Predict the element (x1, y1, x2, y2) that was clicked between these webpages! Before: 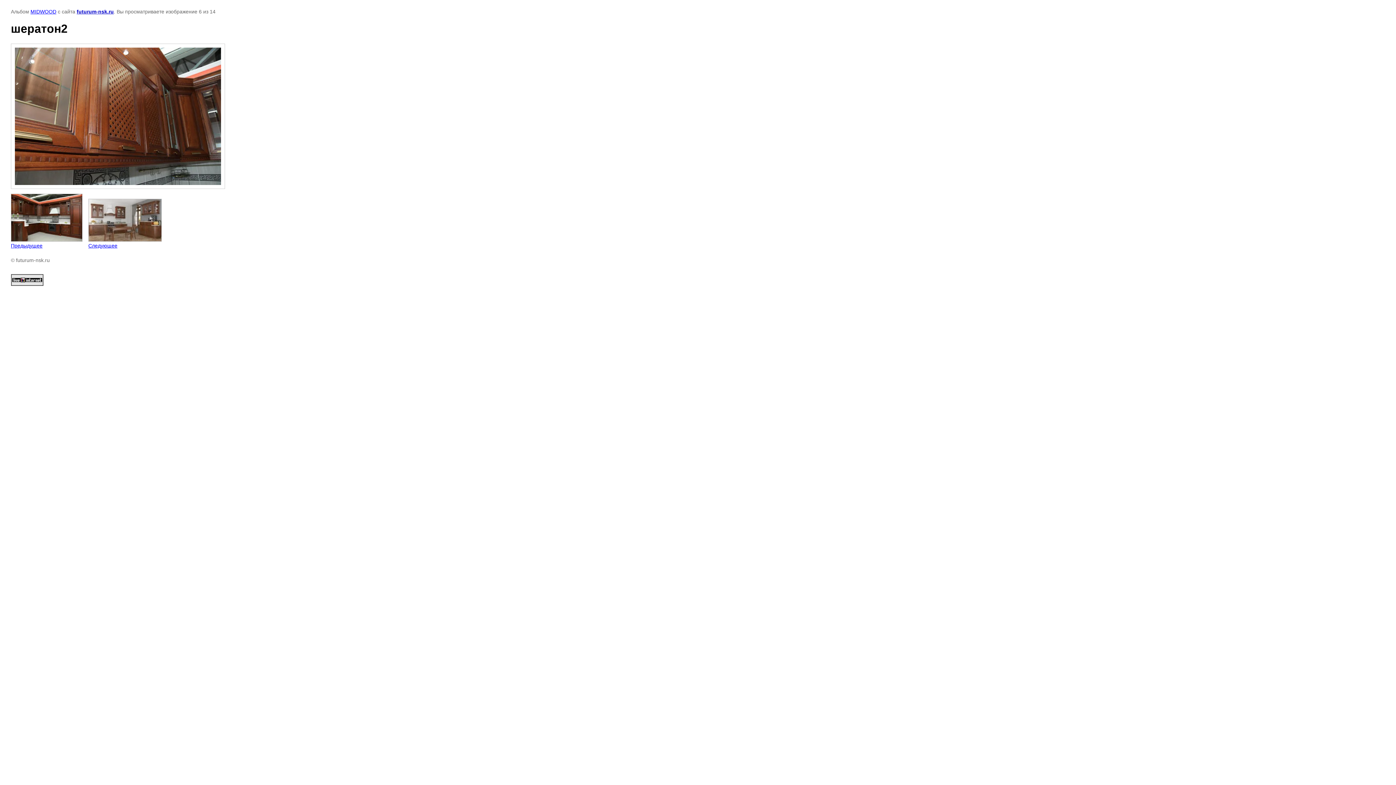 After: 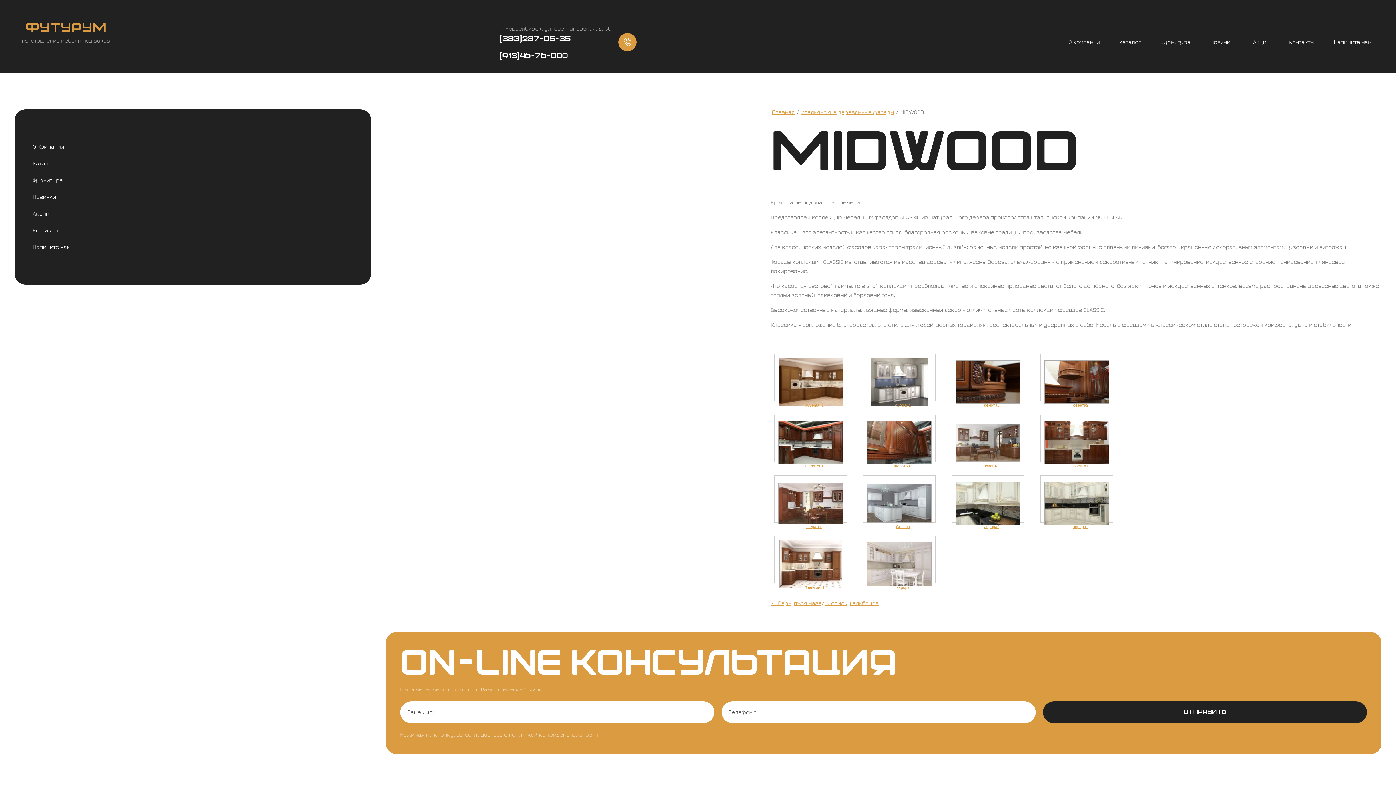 Action: label: MIDWOOD bbox: (30, 8, 56, 14)